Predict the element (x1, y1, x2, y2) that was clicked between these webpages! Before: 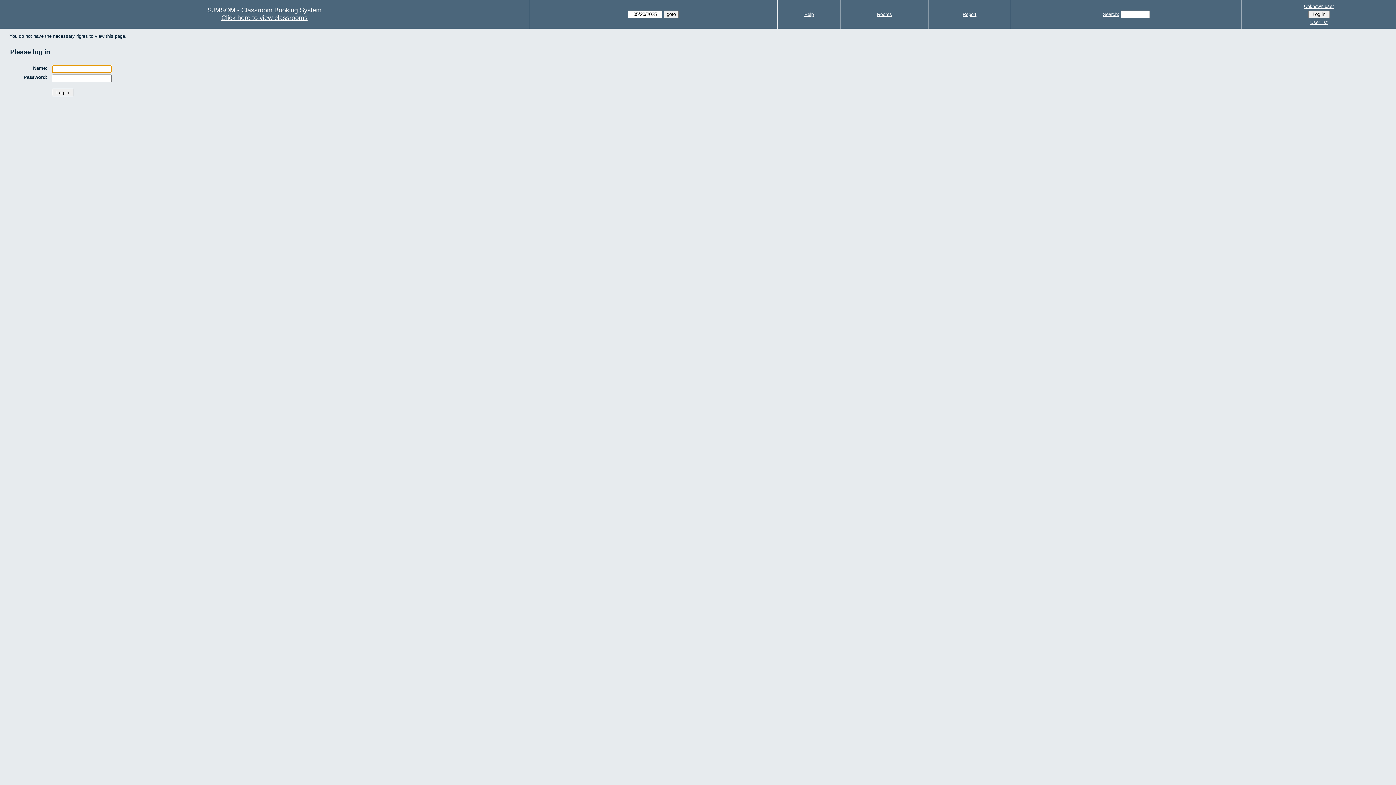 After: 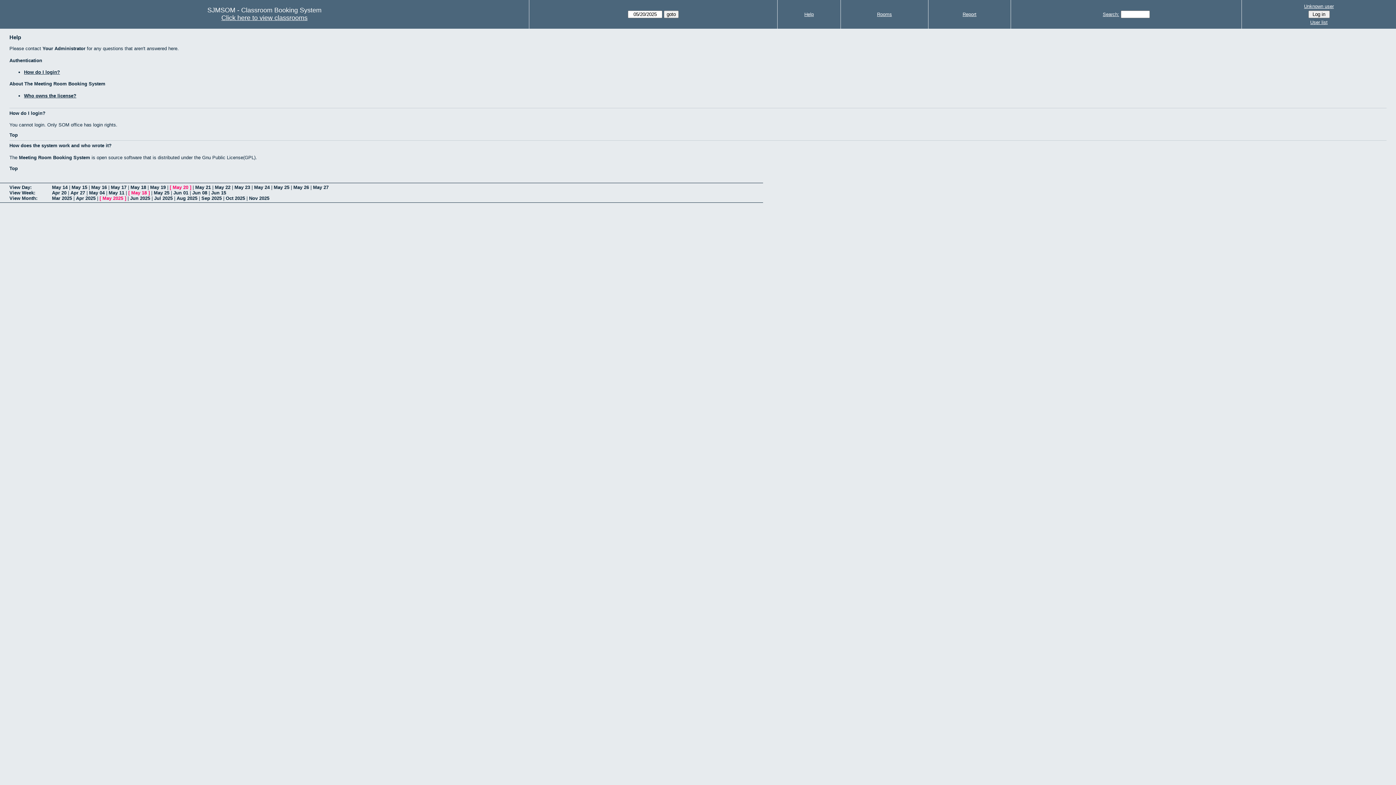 Action: bbox: (804, 11, 814, 17) label: Help